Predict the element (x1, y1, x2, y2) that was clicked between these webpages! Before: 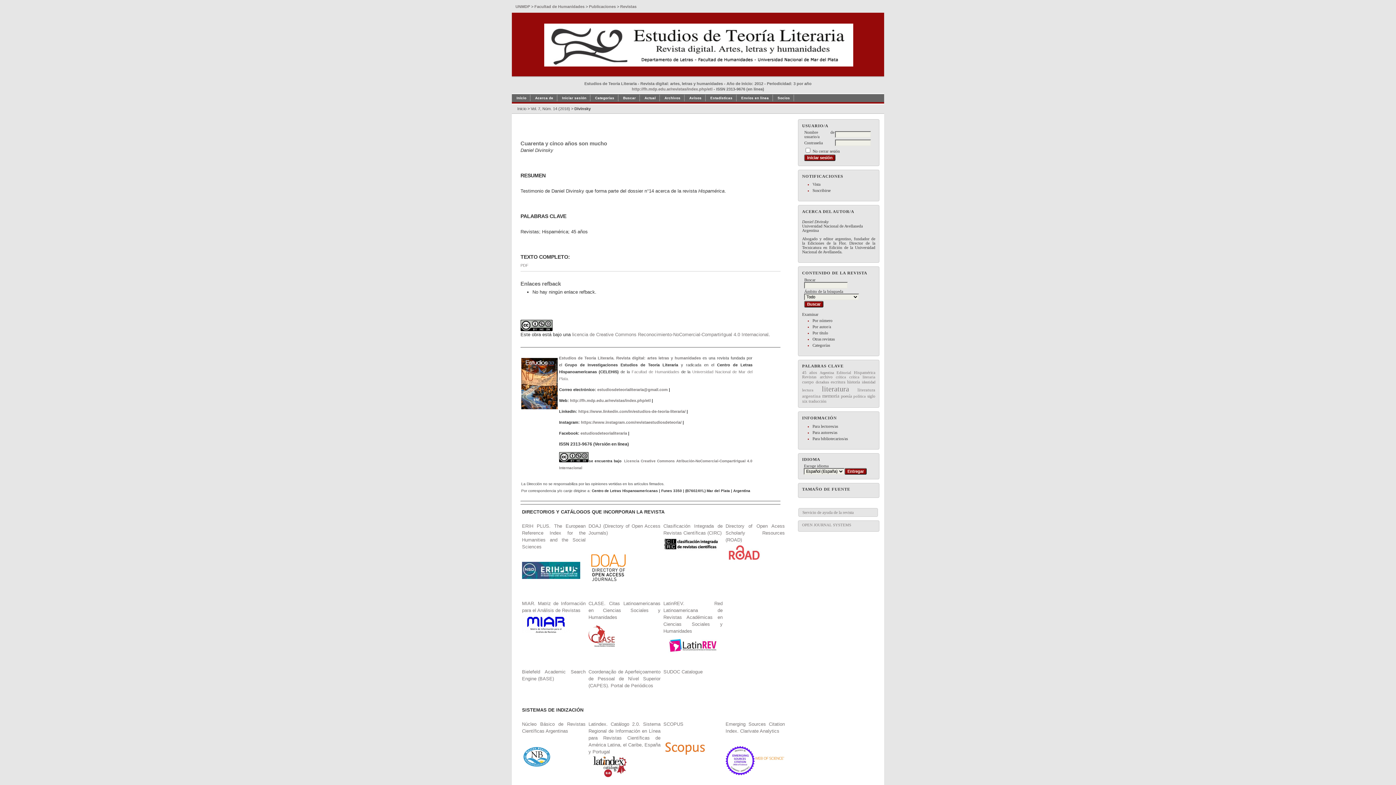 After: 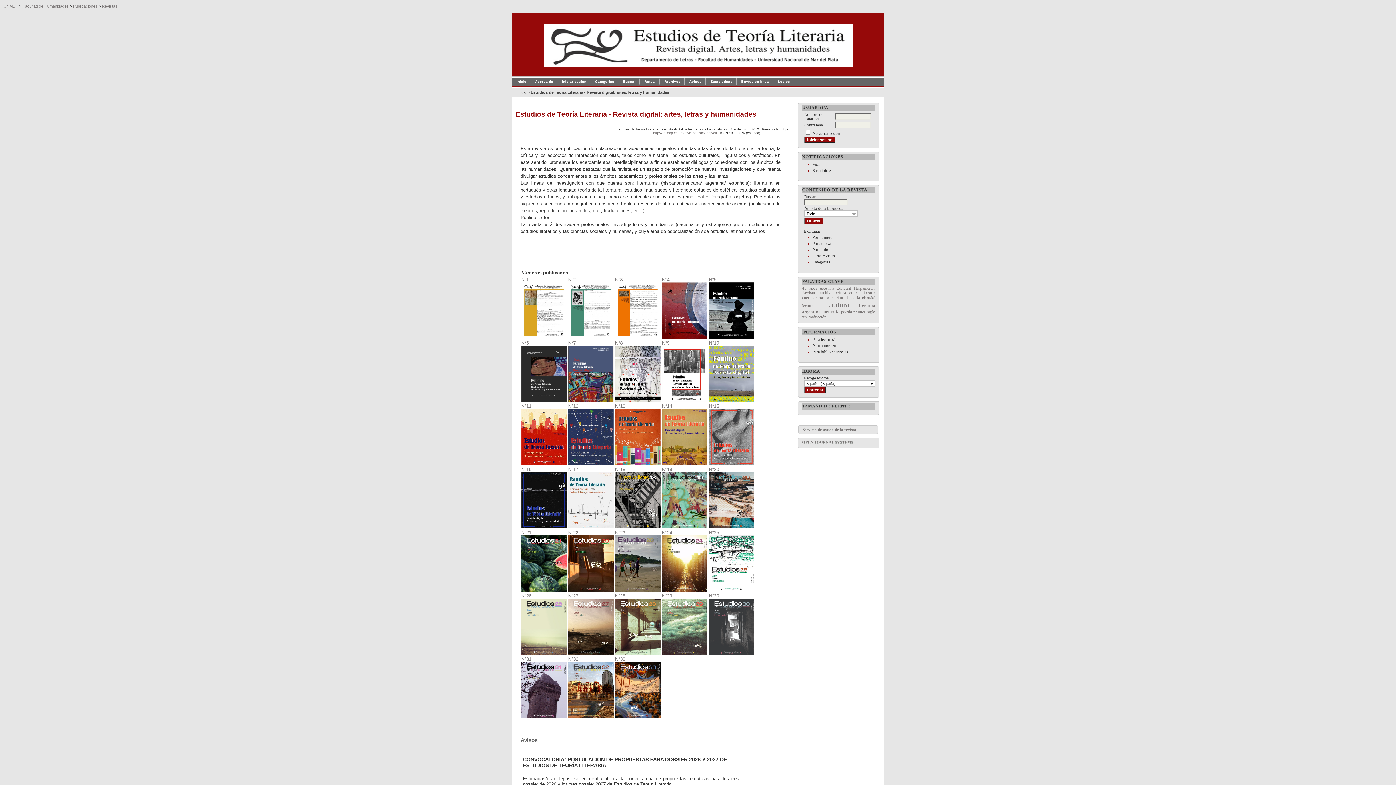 Action: bbox: (512, 94, 530, 101) label: Inicio